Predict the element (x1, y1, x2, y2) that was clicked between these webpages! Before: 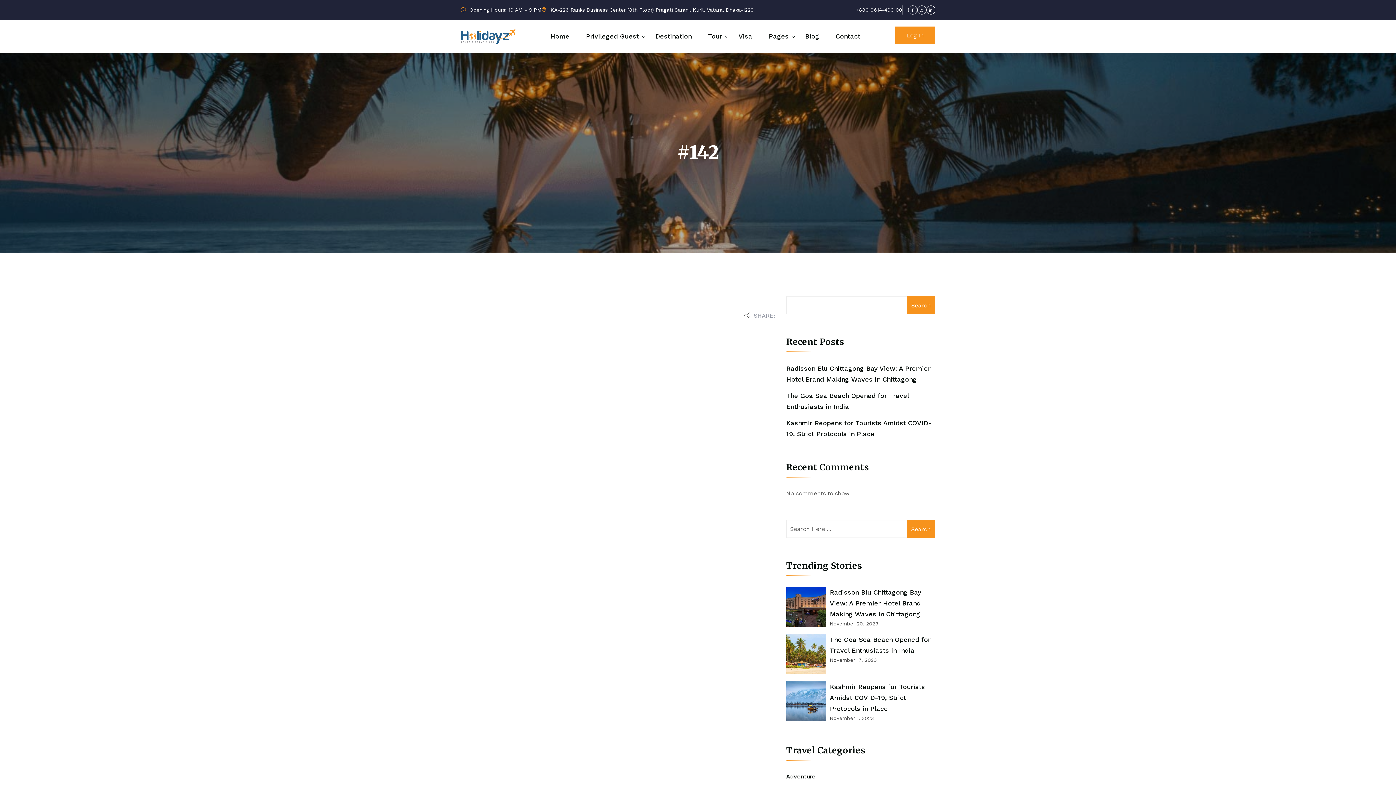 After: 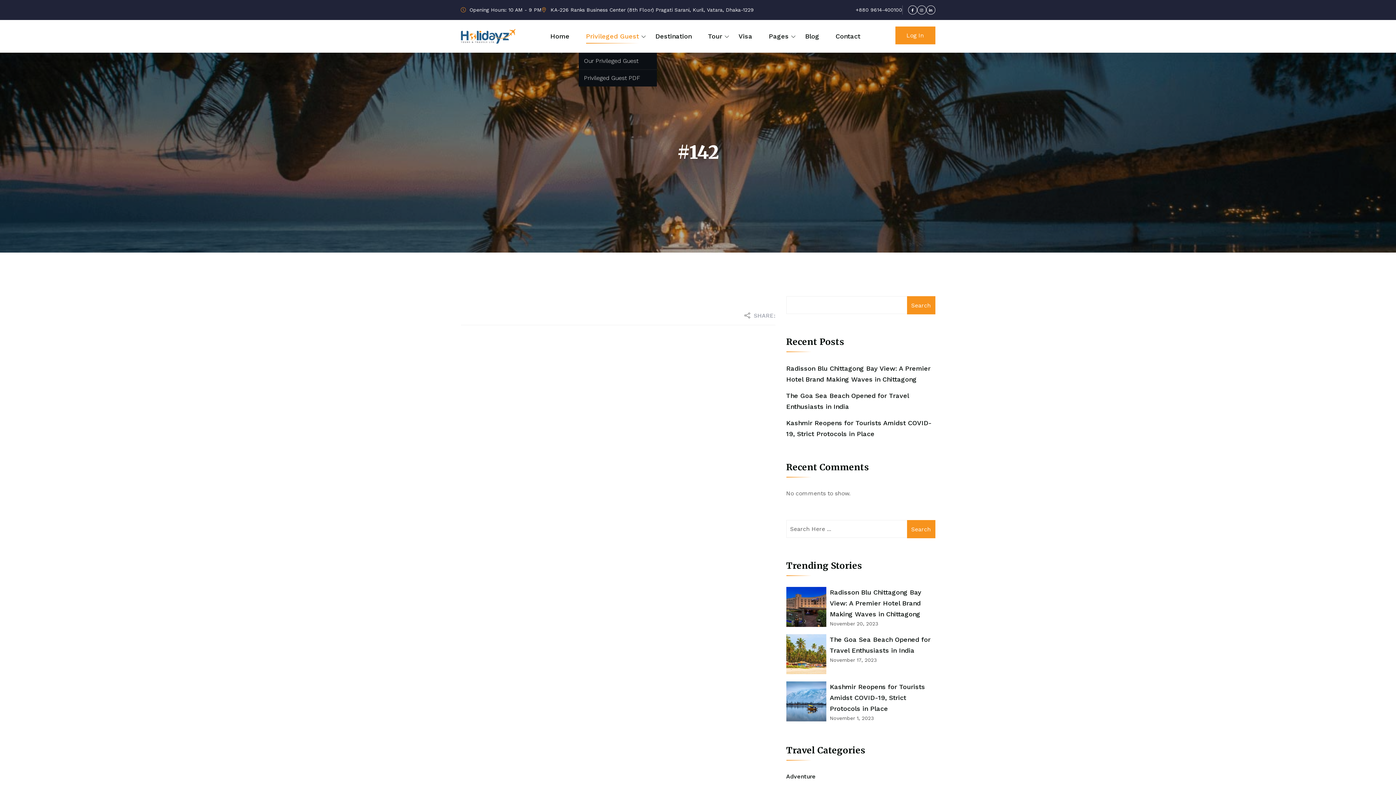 Action: label: Privileged Guest bbox: (586, 20, 639, 52)